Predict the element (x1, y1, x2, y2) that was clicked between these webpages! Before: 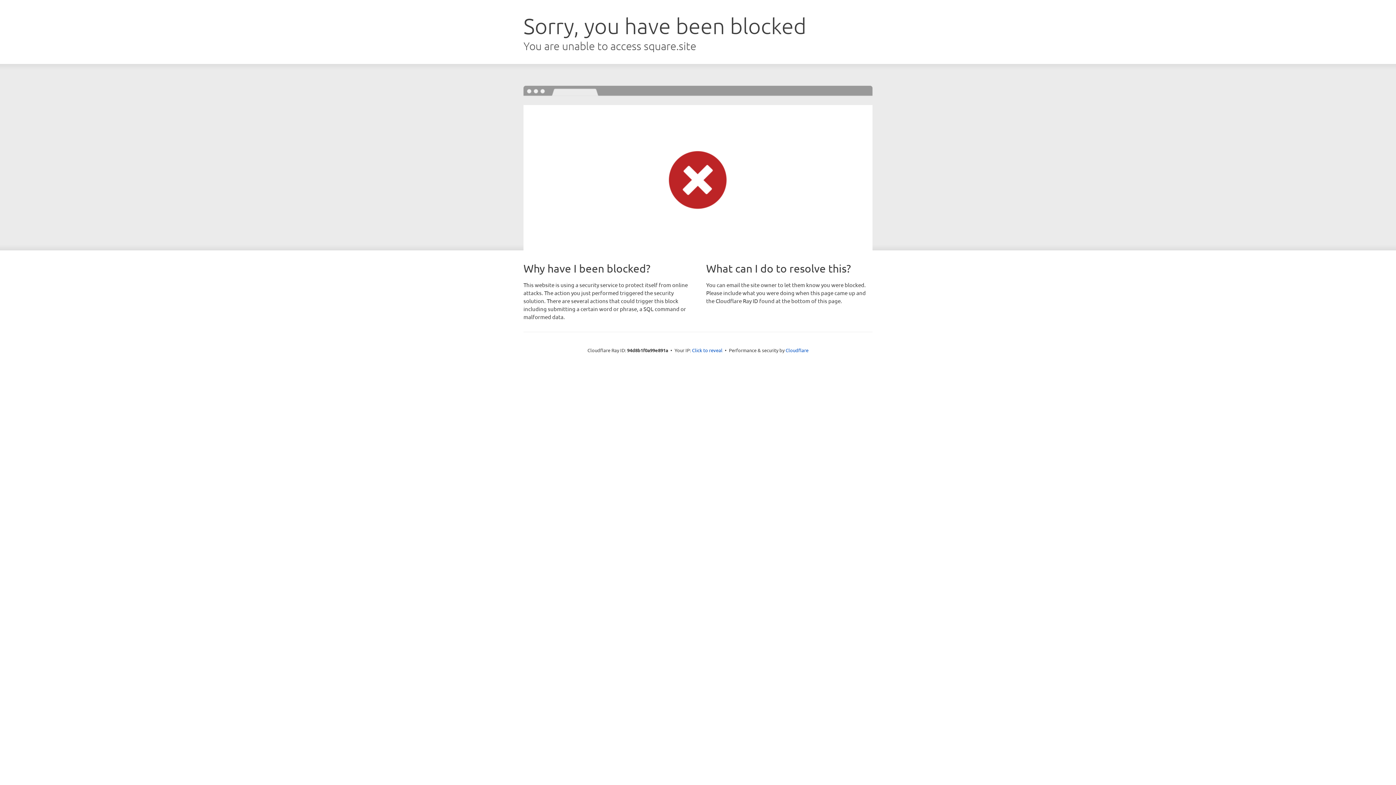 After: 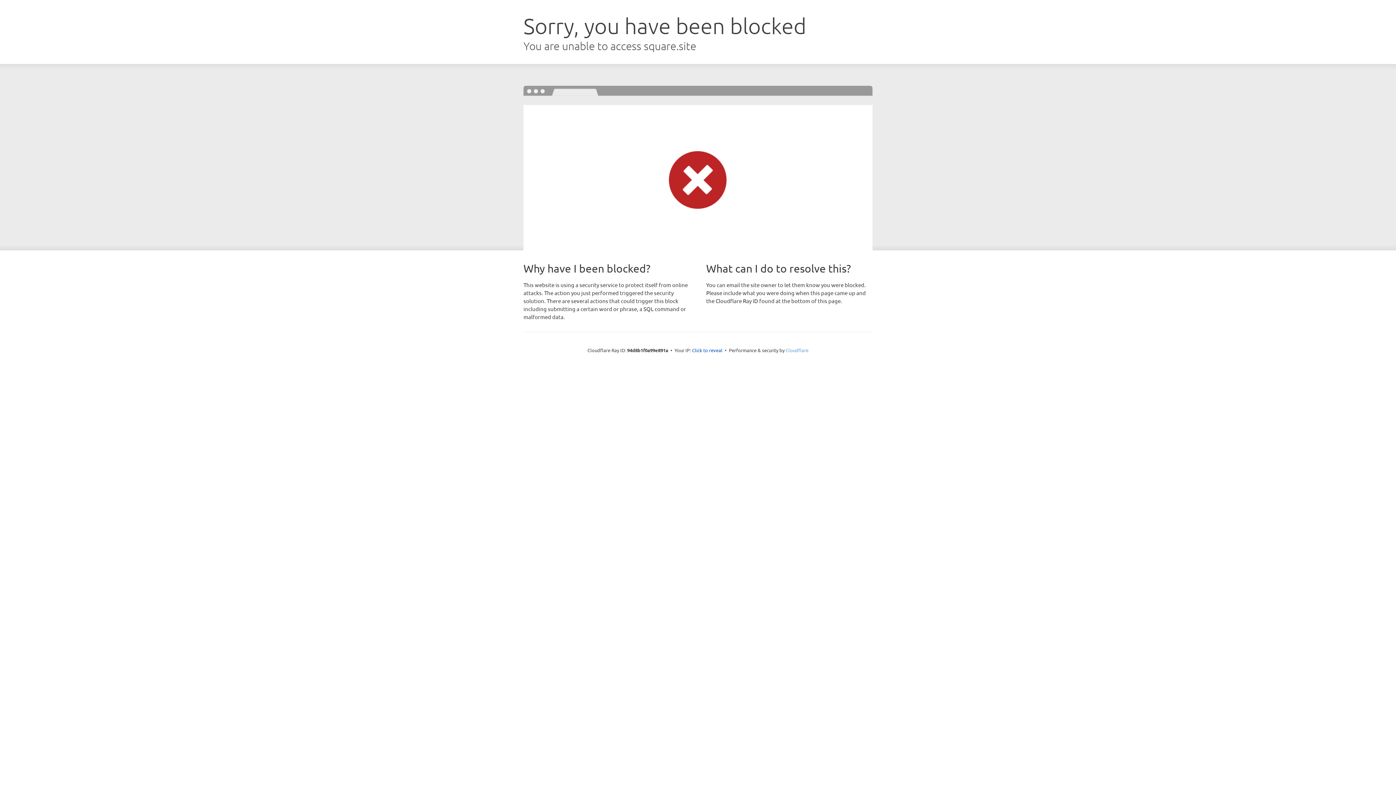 Action: bbox: (785, 347, 808, 353) label: Cloudflare